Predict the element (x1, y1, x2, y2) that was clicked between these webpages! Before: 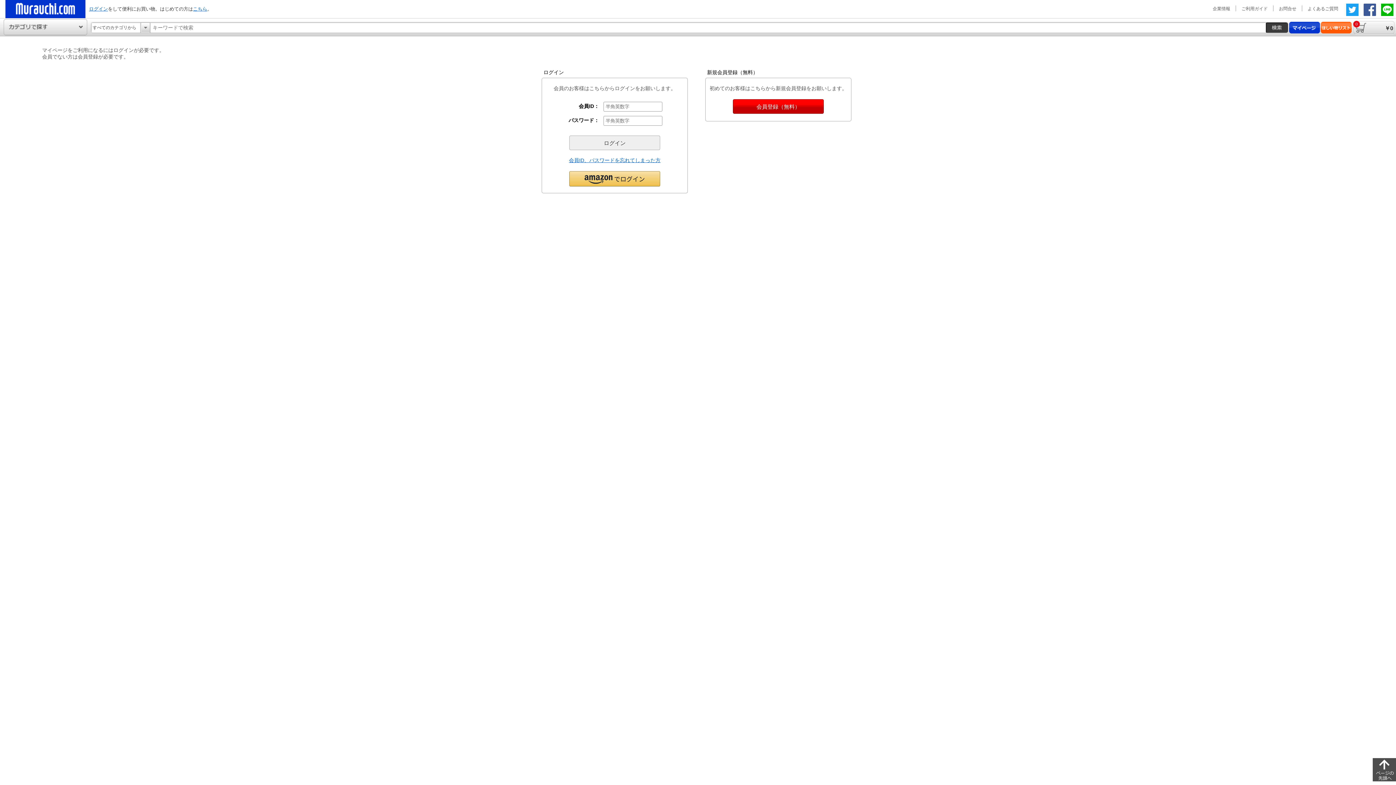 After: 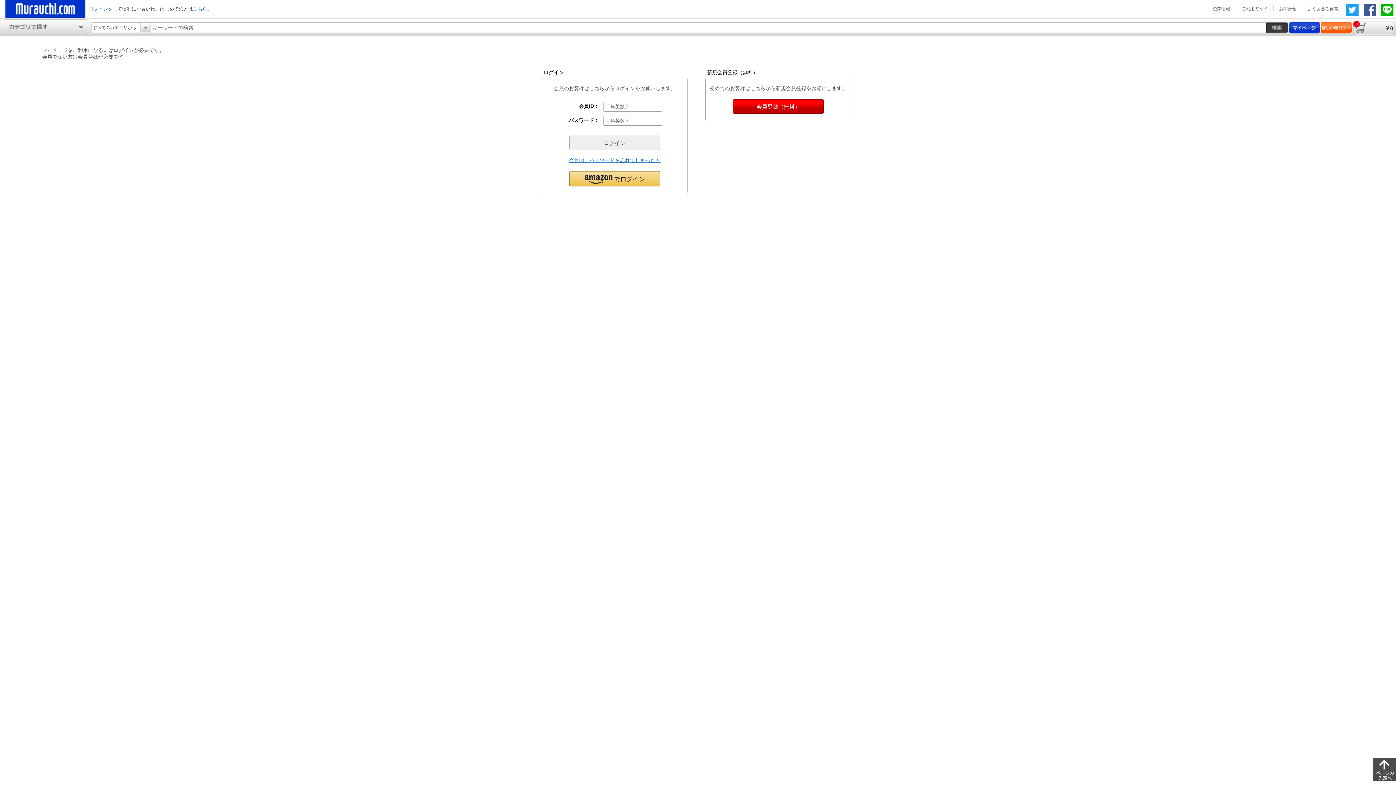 Action: bbox: (1364, 12, 1376, 17)